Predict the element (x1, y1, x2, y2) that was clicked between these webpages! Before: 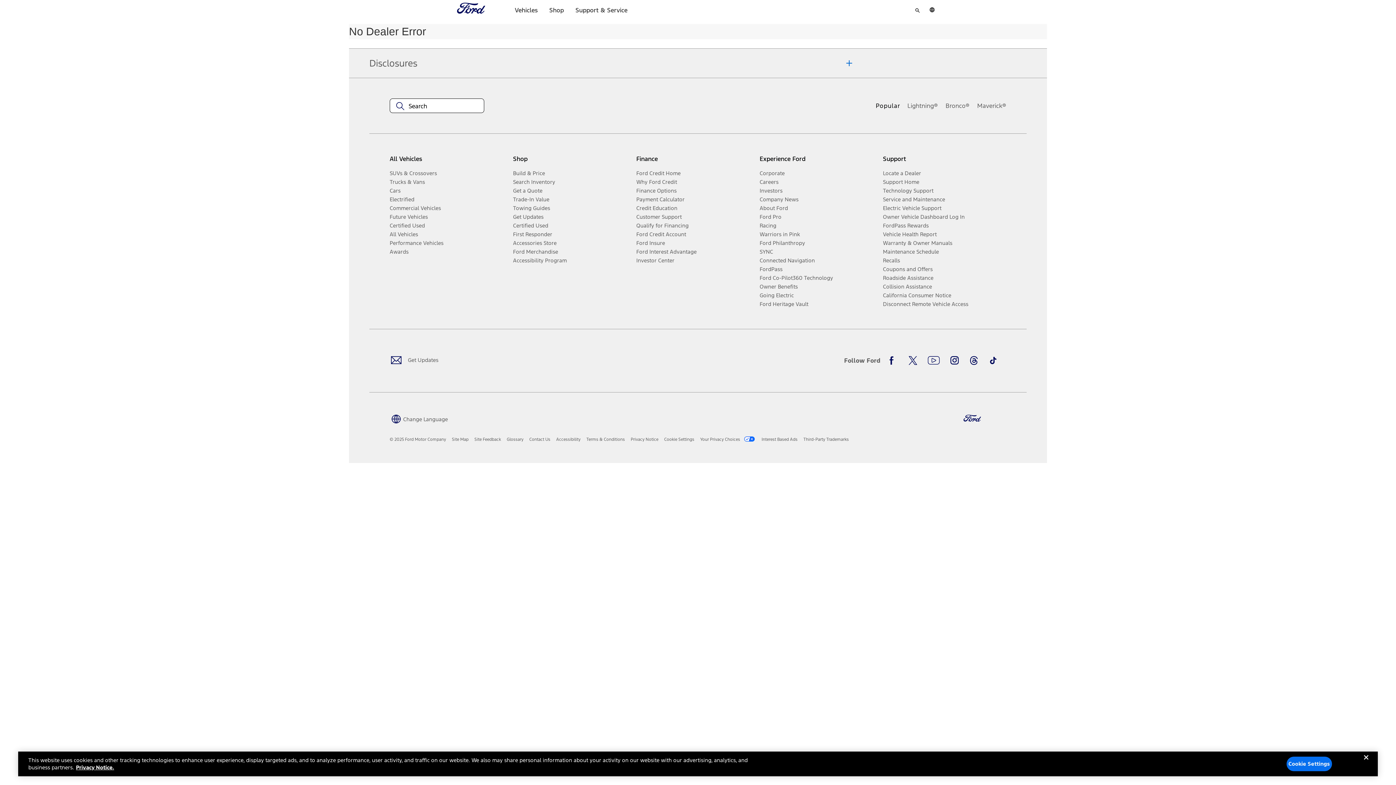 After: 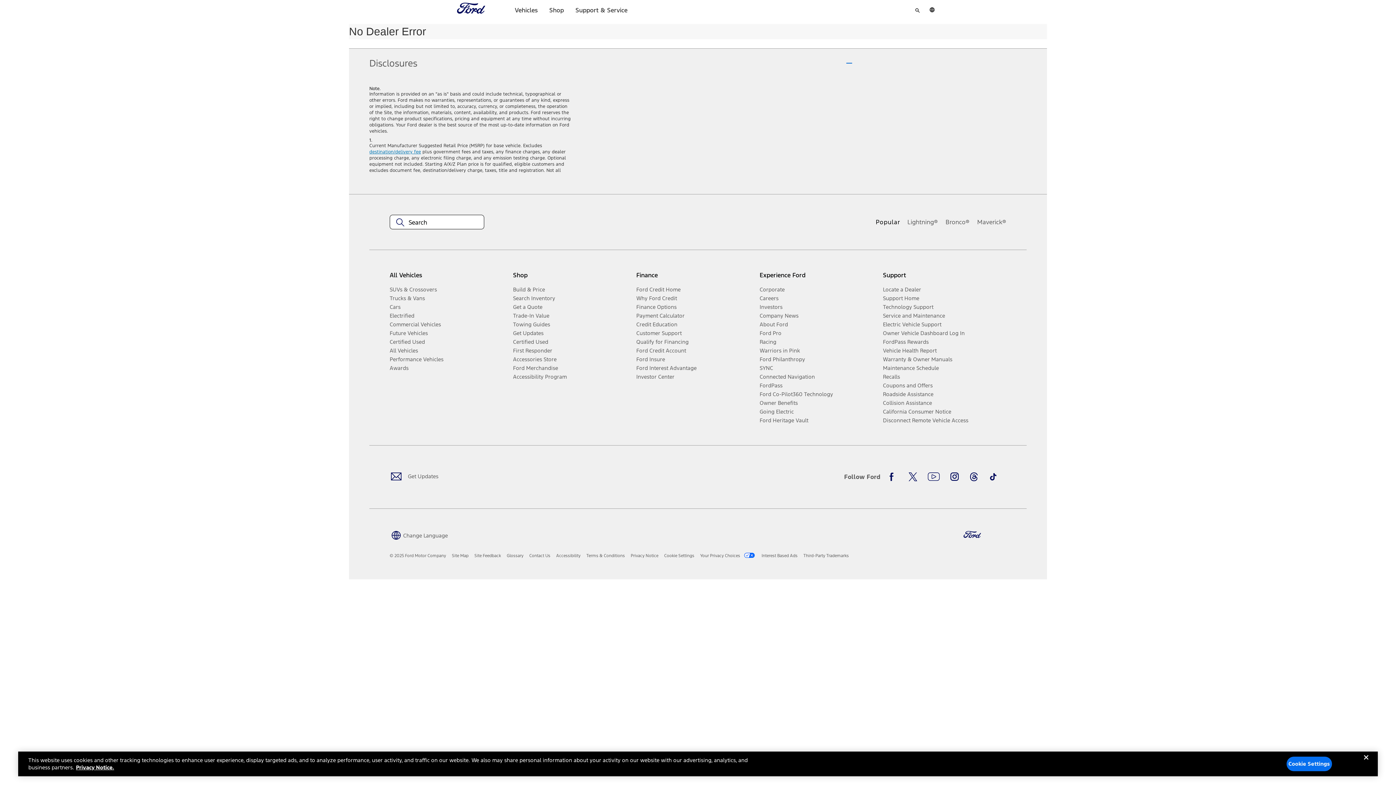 Action: bbox: (369, 57, 852, 69) label: Disclosures